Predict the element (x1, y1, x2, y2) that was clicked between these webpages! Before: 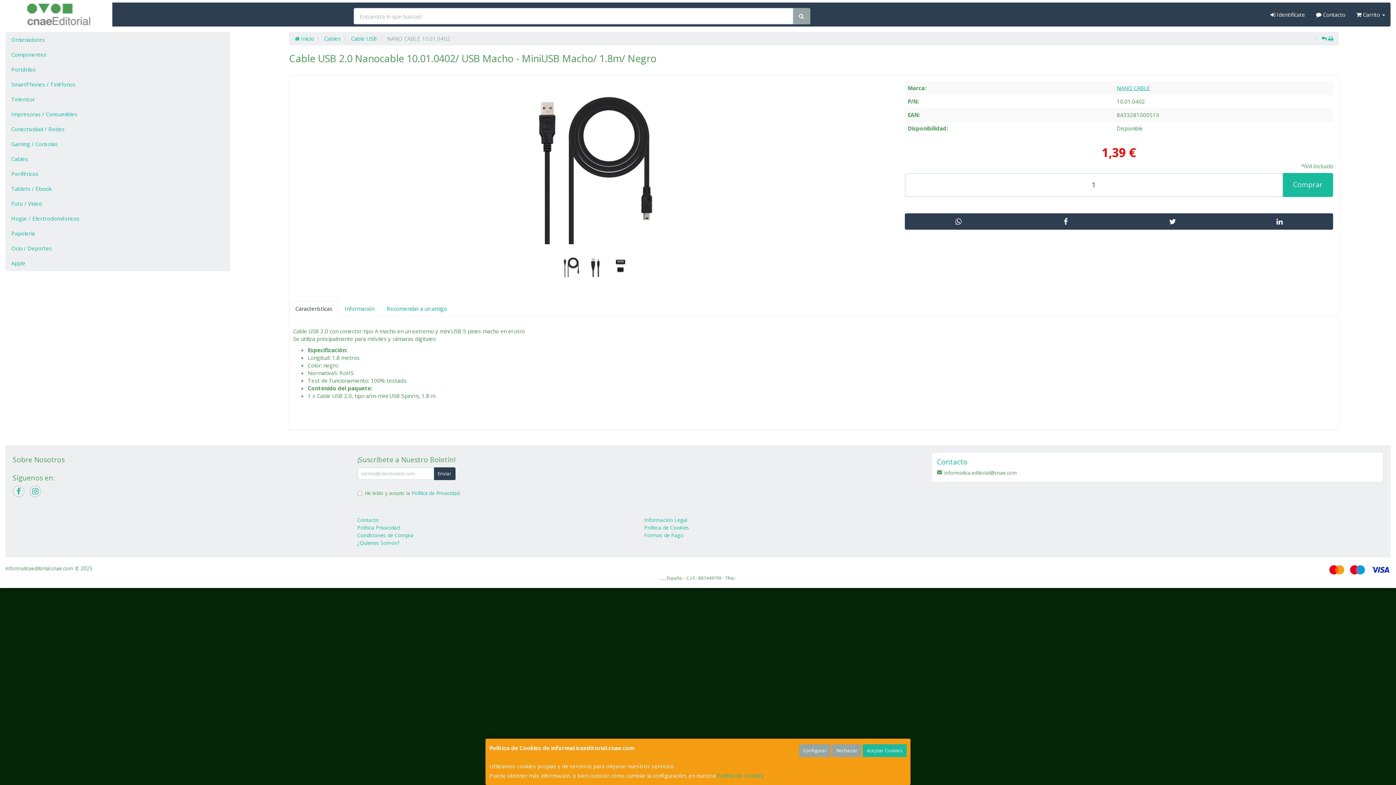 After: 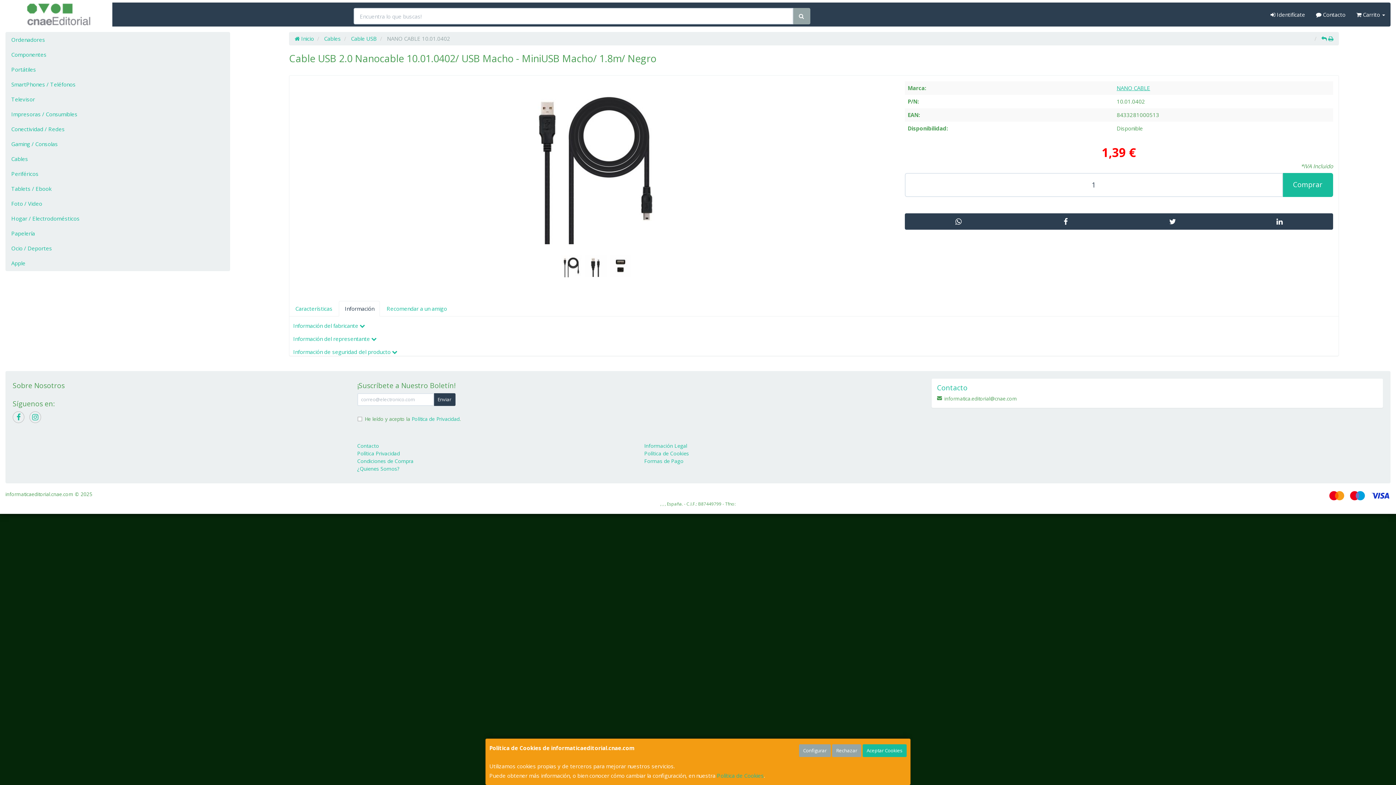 Action: label: Información bbox: (339, 300, 380, 316)